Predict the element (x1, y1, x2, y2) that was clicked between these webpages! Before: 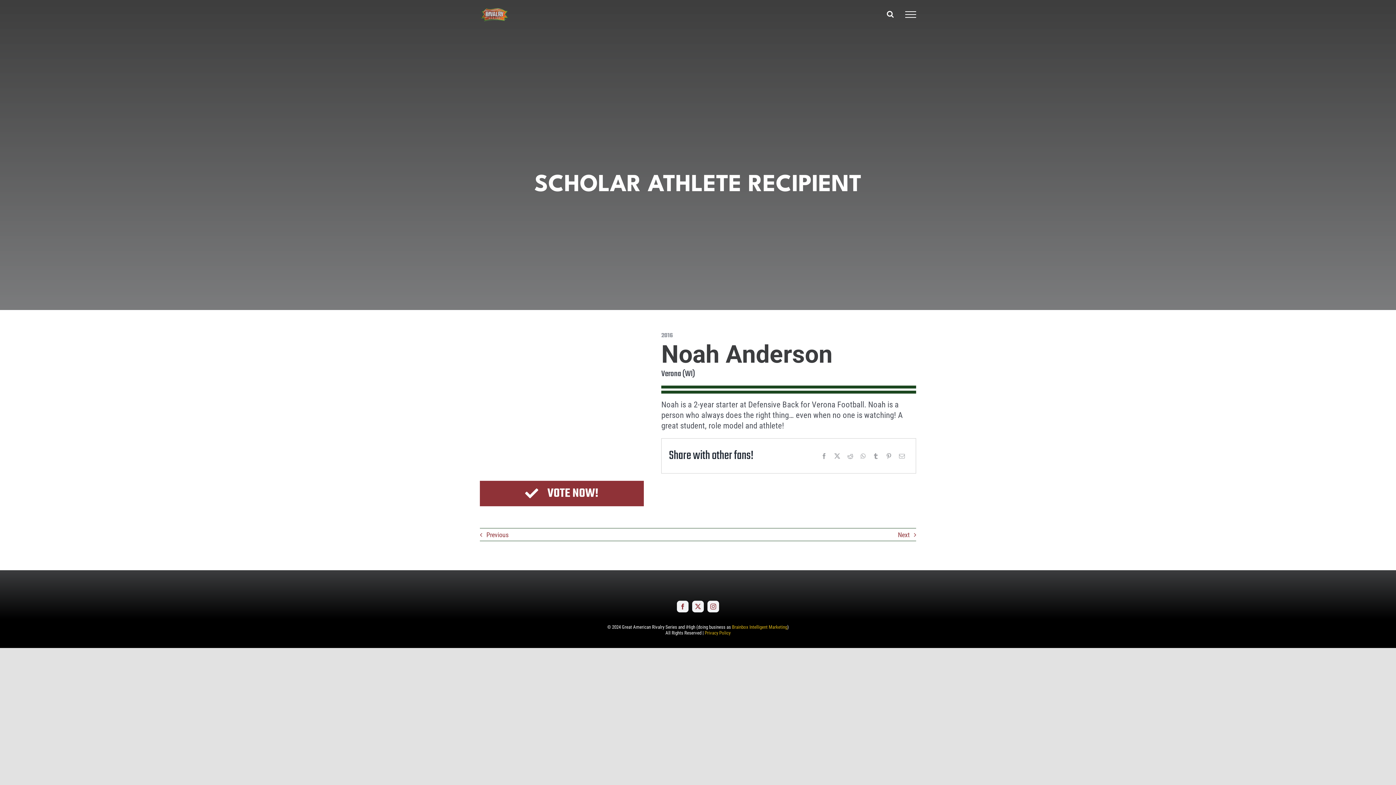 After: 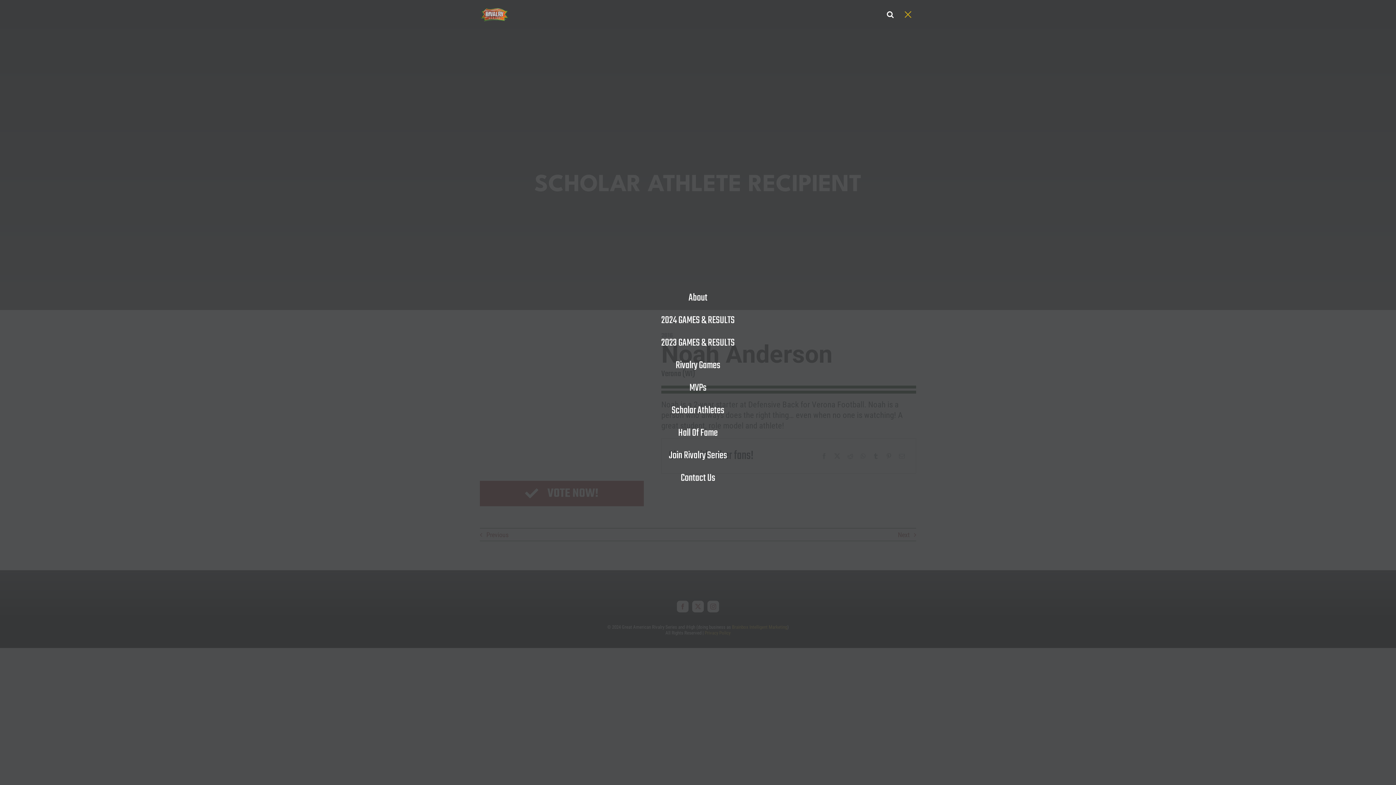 Action: label: Toggle Menu bbox: (899, 11, 922, 17)